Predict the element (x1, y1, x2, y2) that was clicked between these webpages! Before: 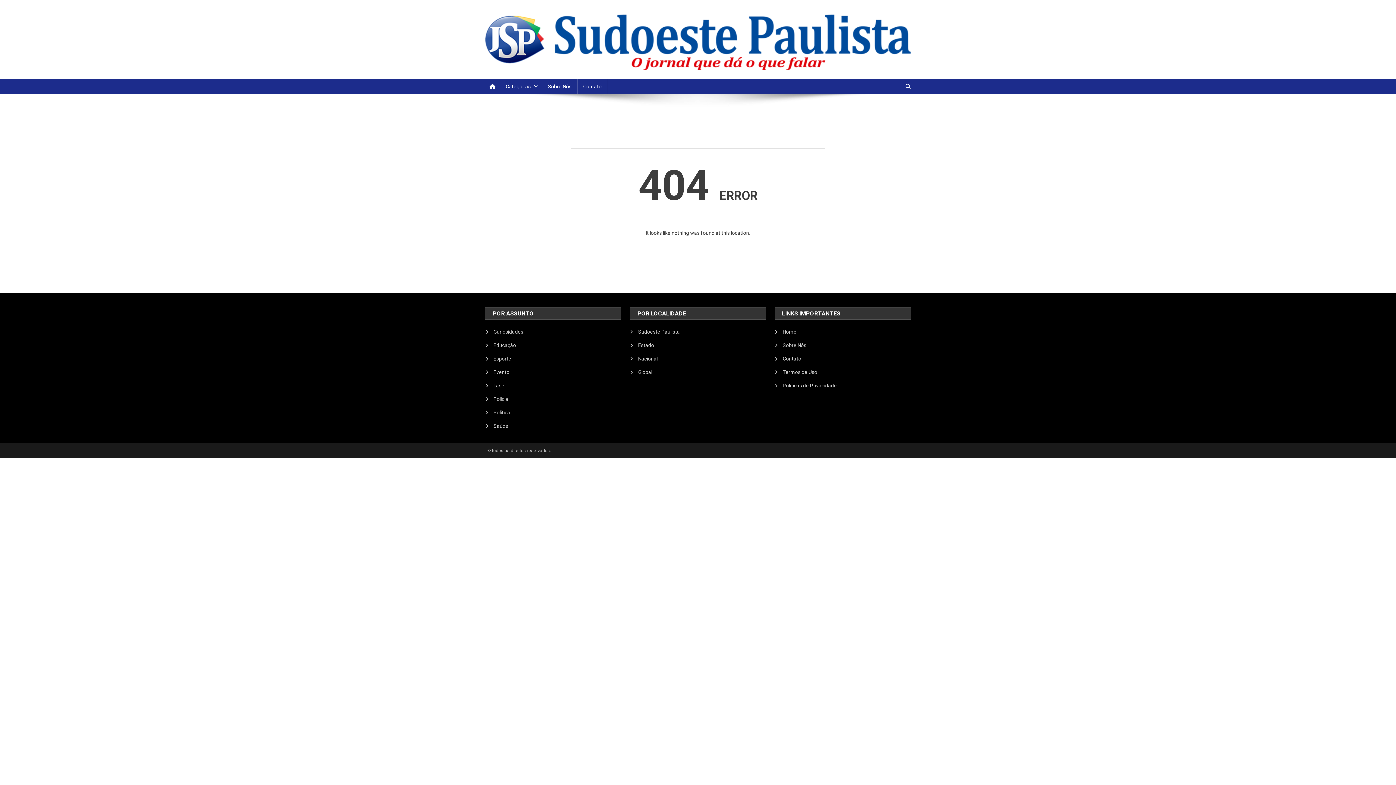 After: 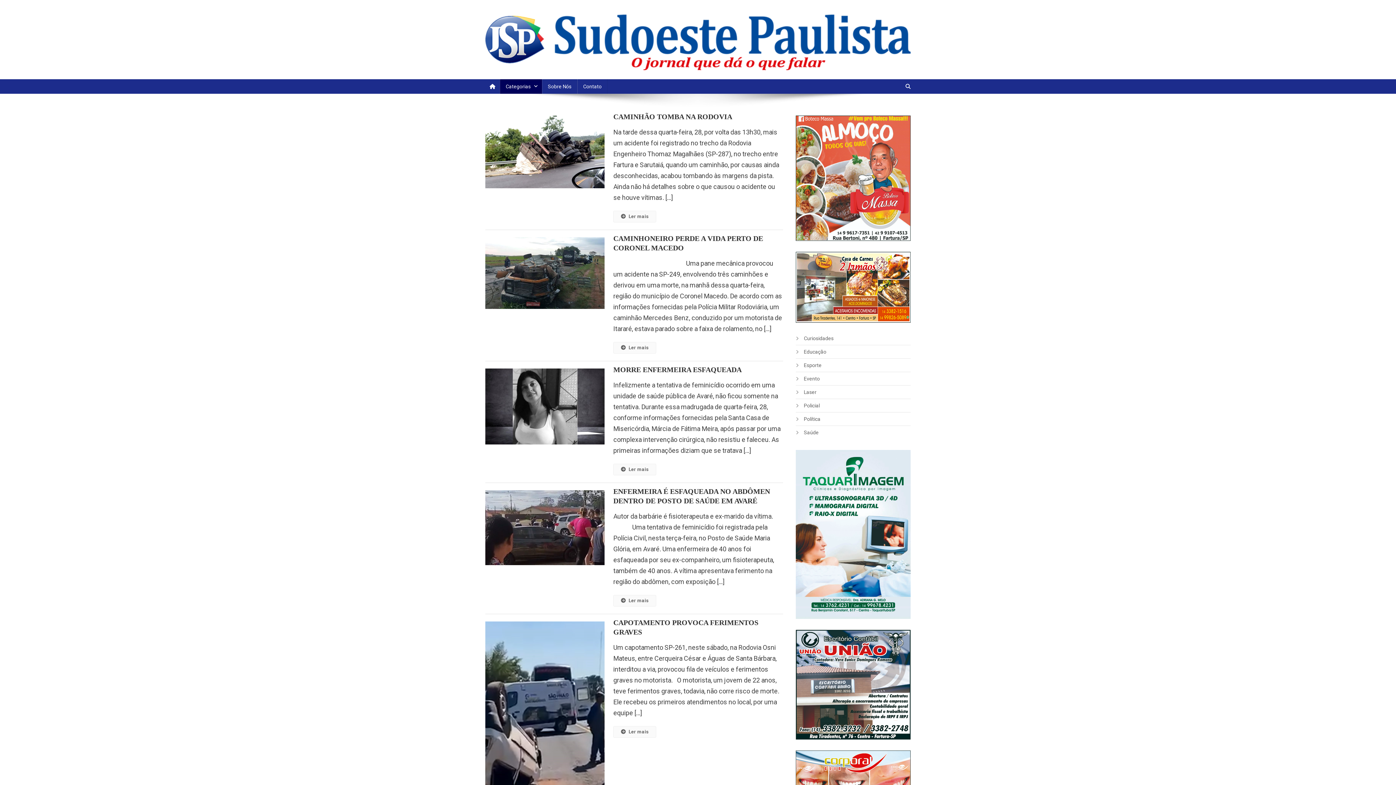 Action: bbox: (485, 394, 509, 404) label: Policial